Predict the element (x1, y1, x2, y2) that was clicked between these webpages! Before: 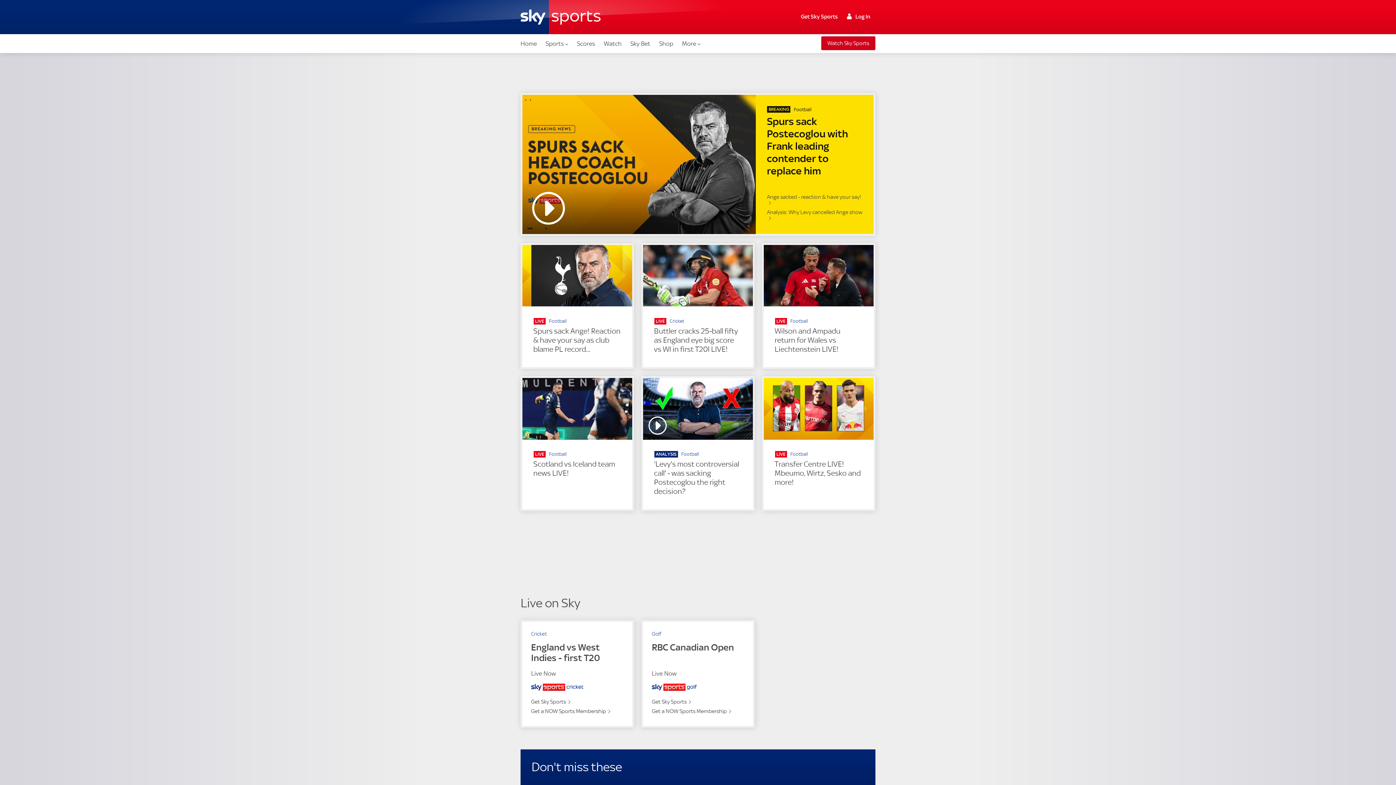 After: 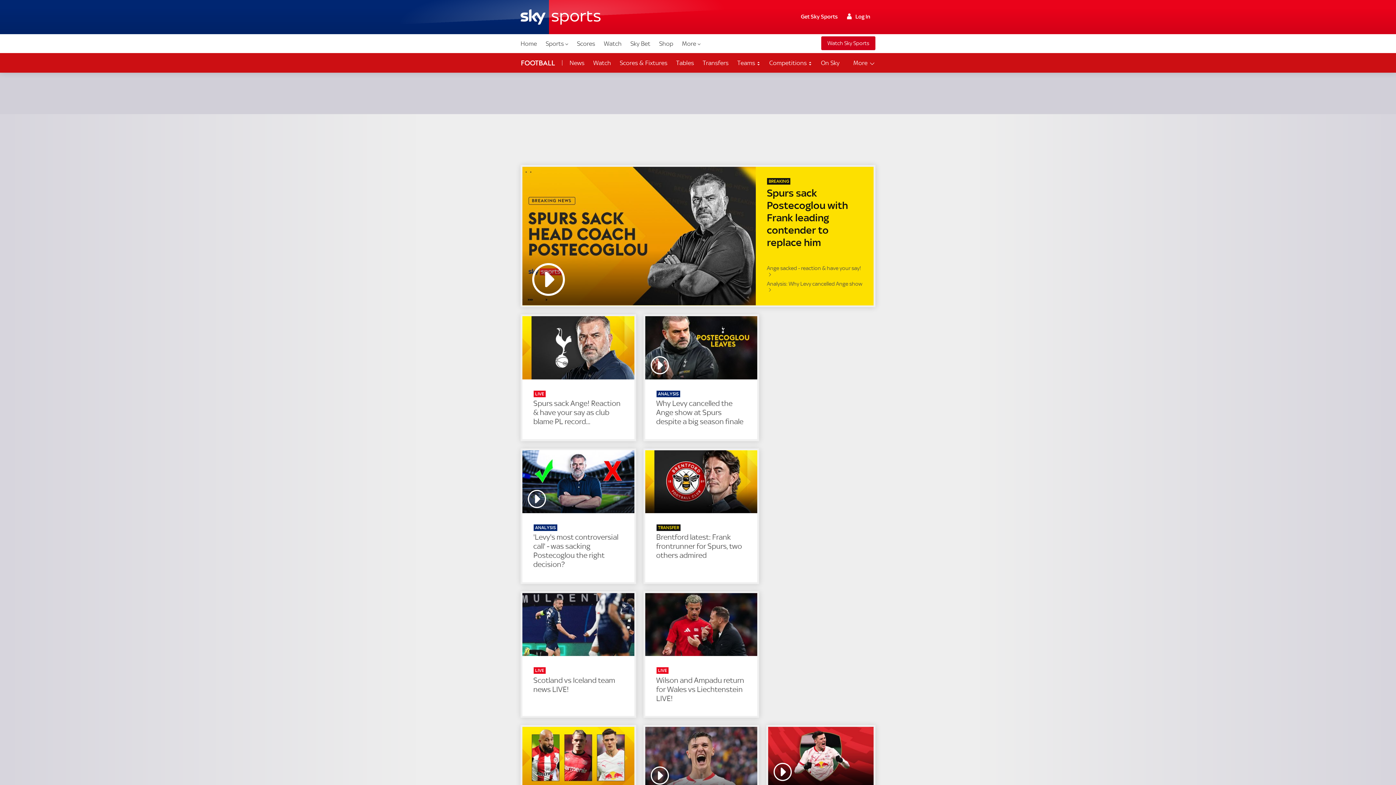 Action: label: Football bbox: (790, 450, 808, 458)